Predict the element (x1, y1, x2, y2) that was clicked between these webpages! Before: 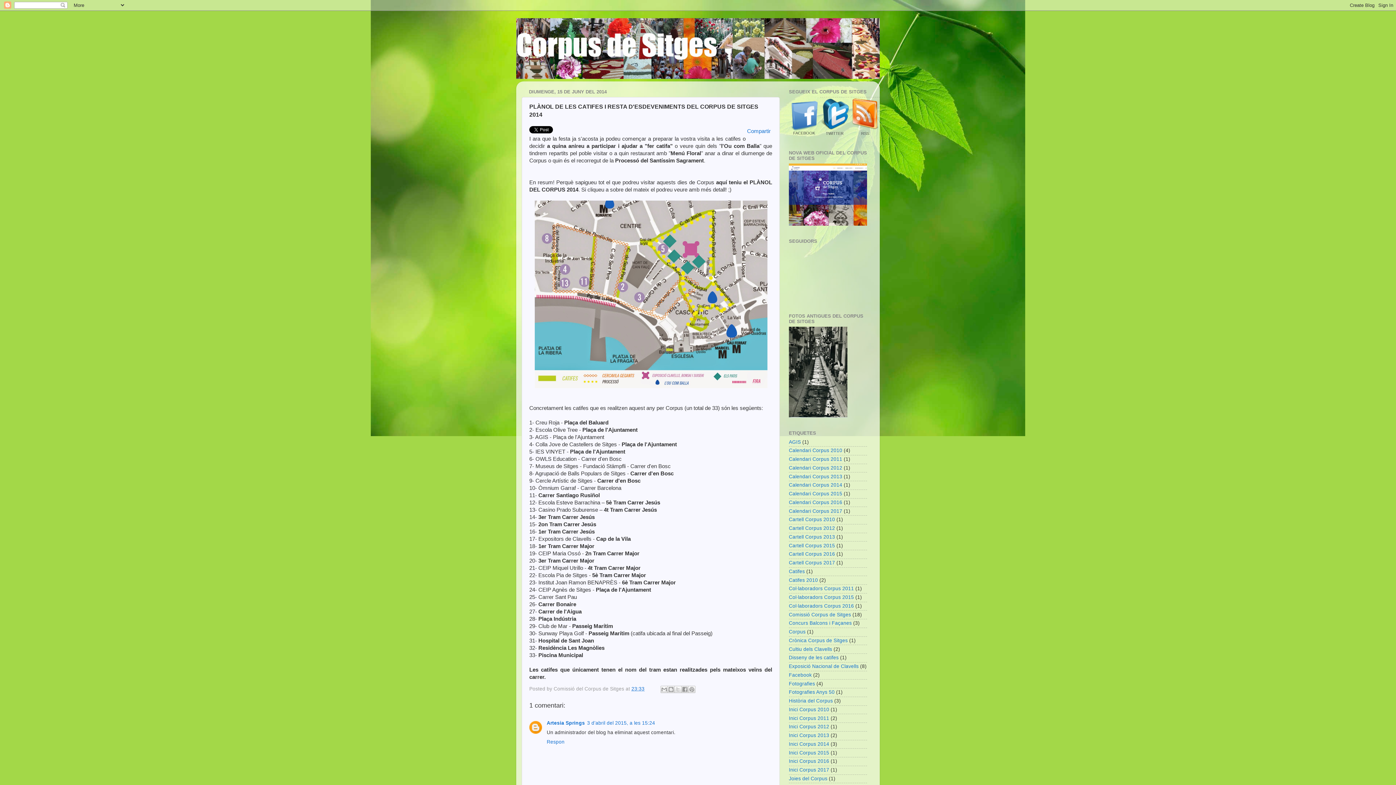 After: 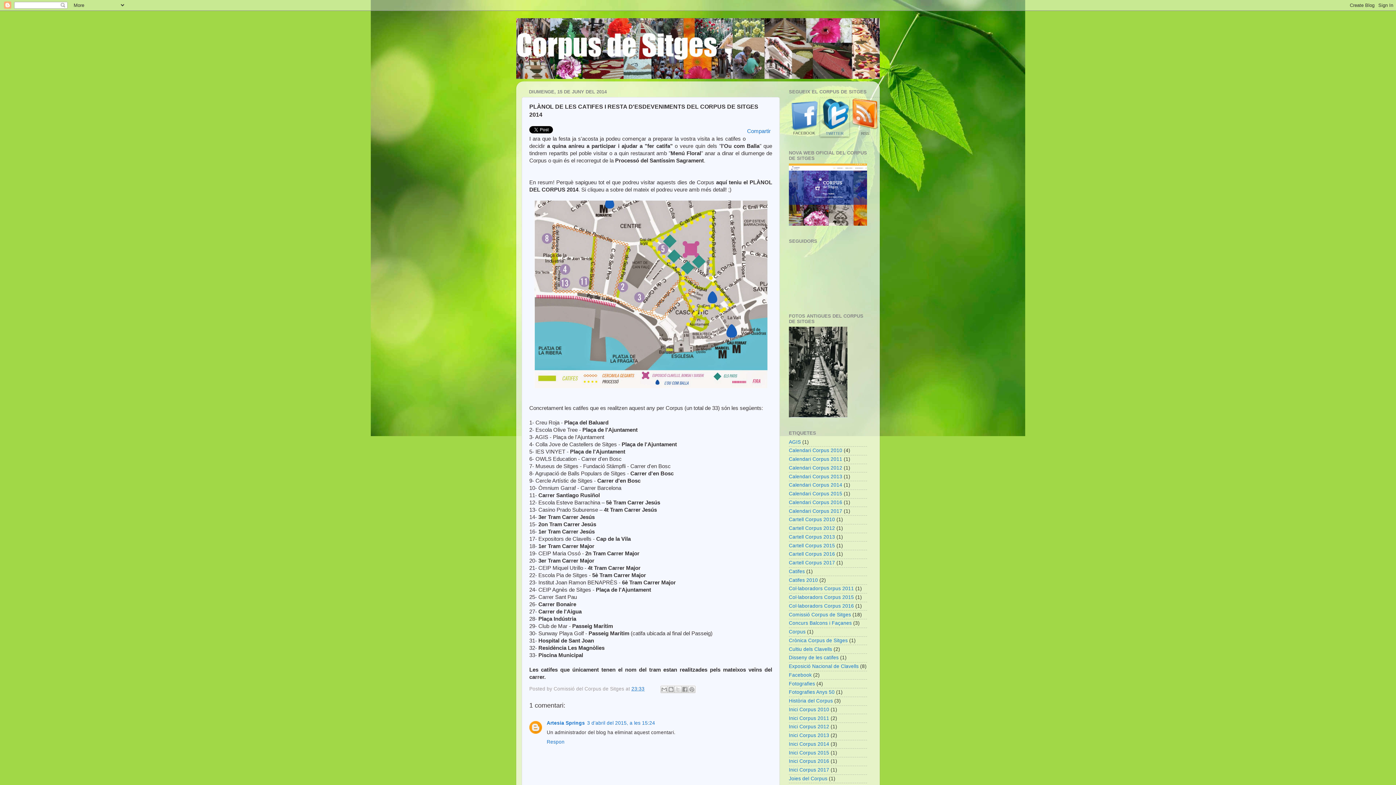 Action: bbox: (820, 98, 849, 136) label: TWITTER